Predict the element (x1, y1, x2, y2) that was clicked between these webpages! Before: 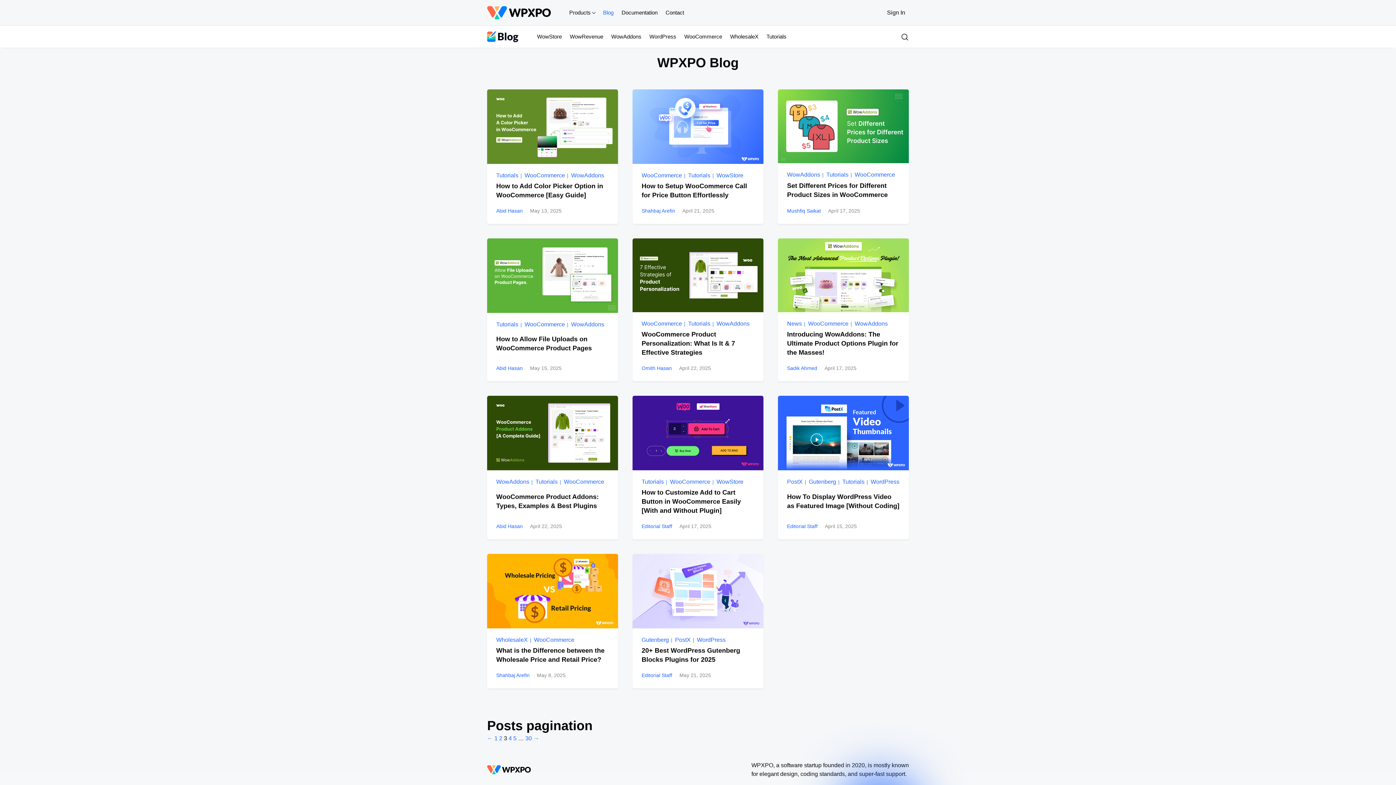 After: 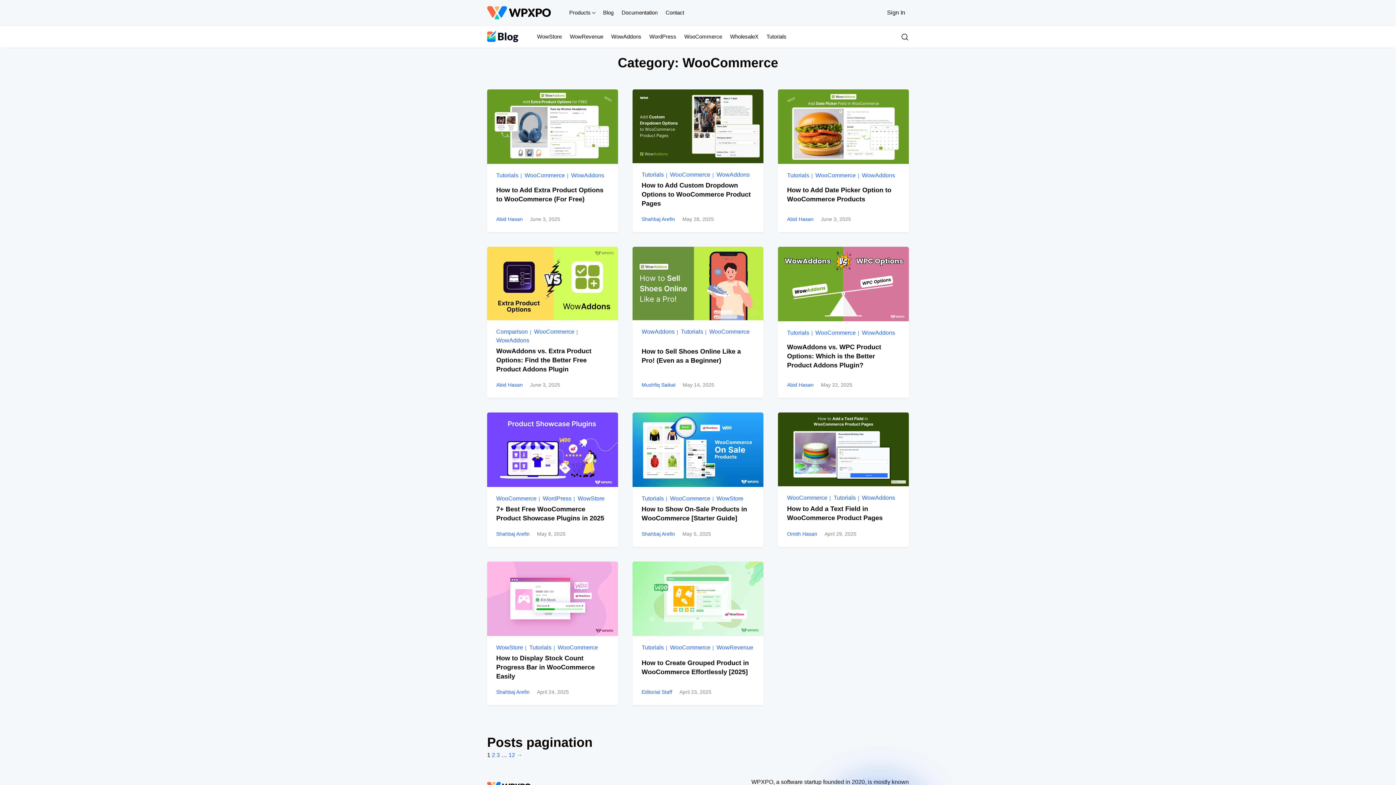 Action: bbox: (564, 478, 604, 484) label: WooCommerce